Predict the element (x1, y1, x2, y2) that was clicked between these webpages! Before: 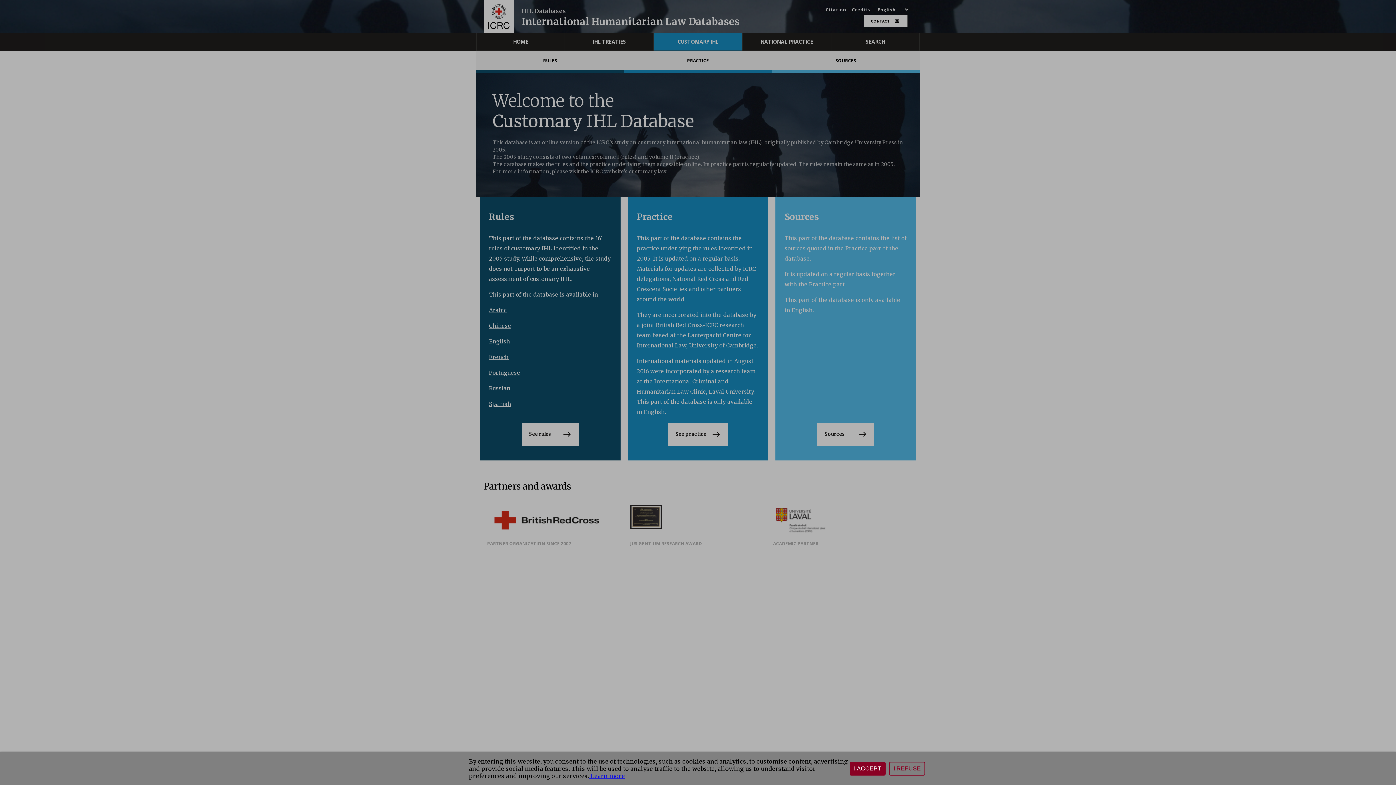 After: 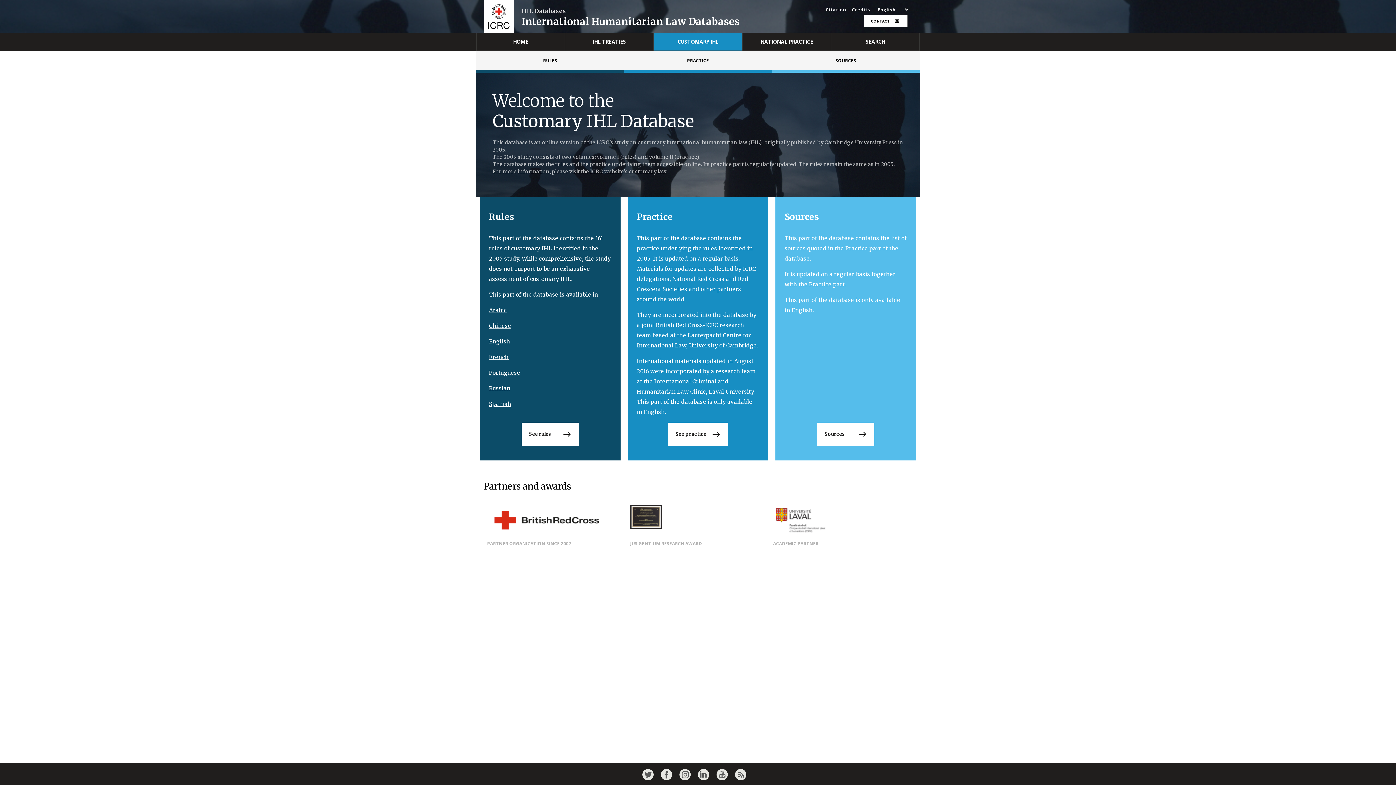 Action: label: I ACCEPT bbox: (849, 762, 885, 776)